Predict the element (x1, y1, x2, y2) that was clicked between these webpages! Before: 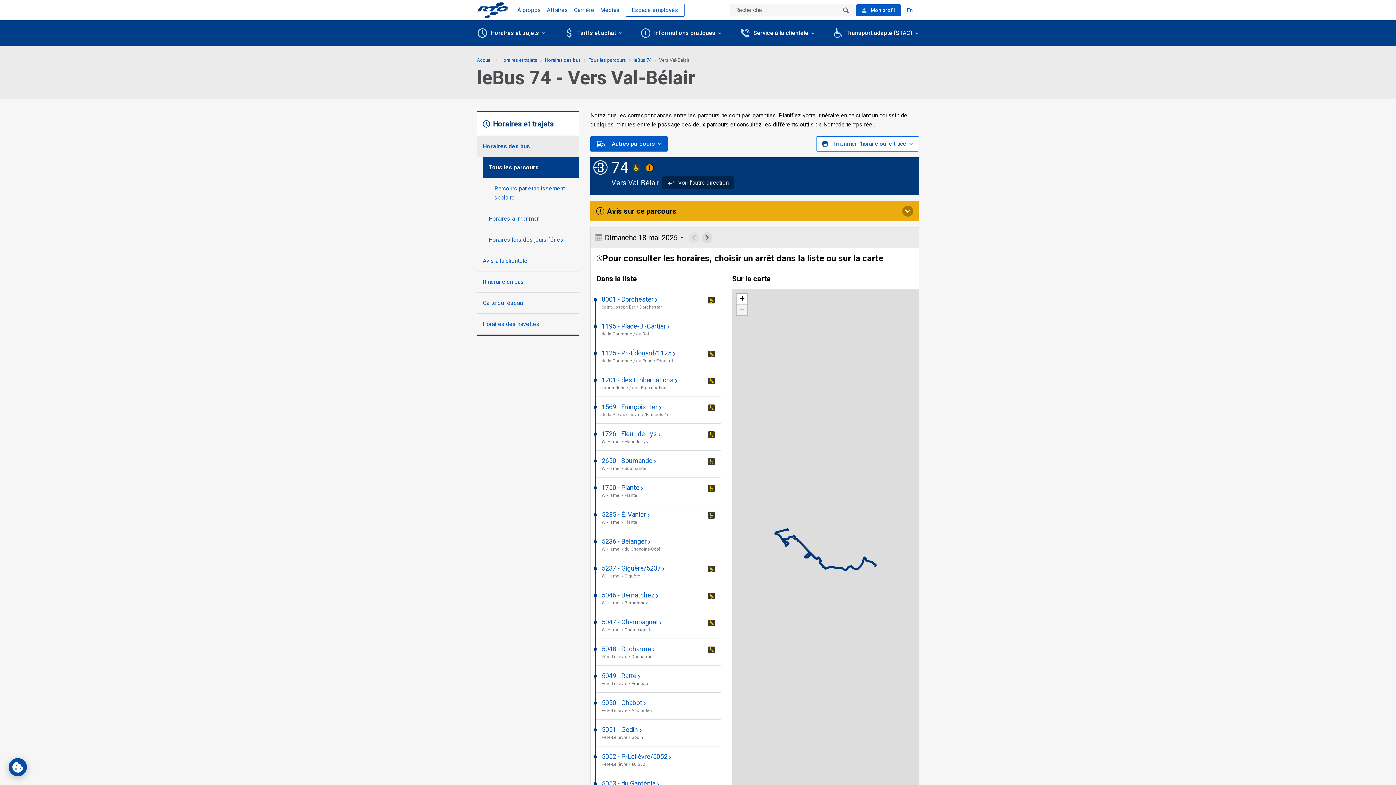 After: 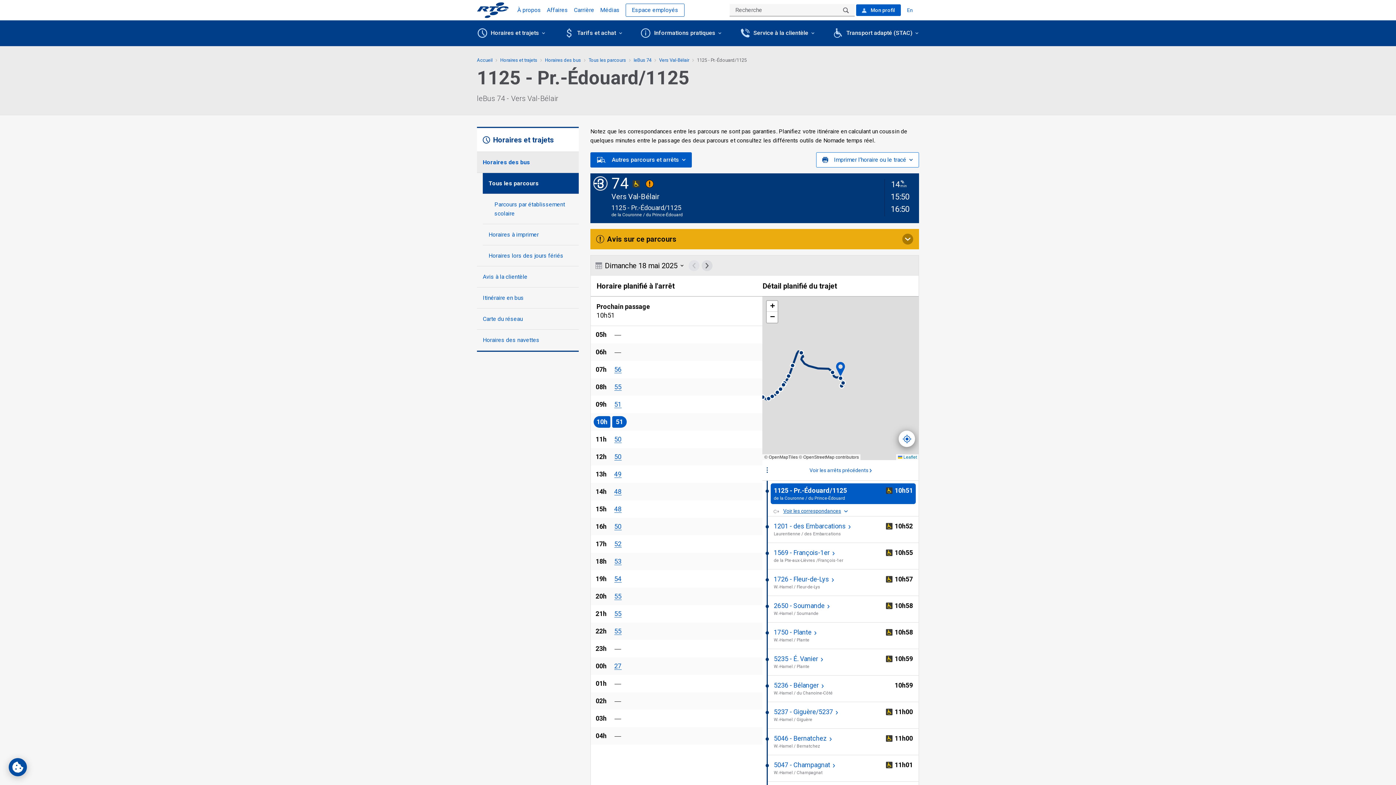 Action: label: 1125 - Pr.-Édouard/1125 
Arrêt accessible aux personnes en fauteuil roulant
de la Couronne / du Prince-Édouard bbox: (601, 349, 714, 364)